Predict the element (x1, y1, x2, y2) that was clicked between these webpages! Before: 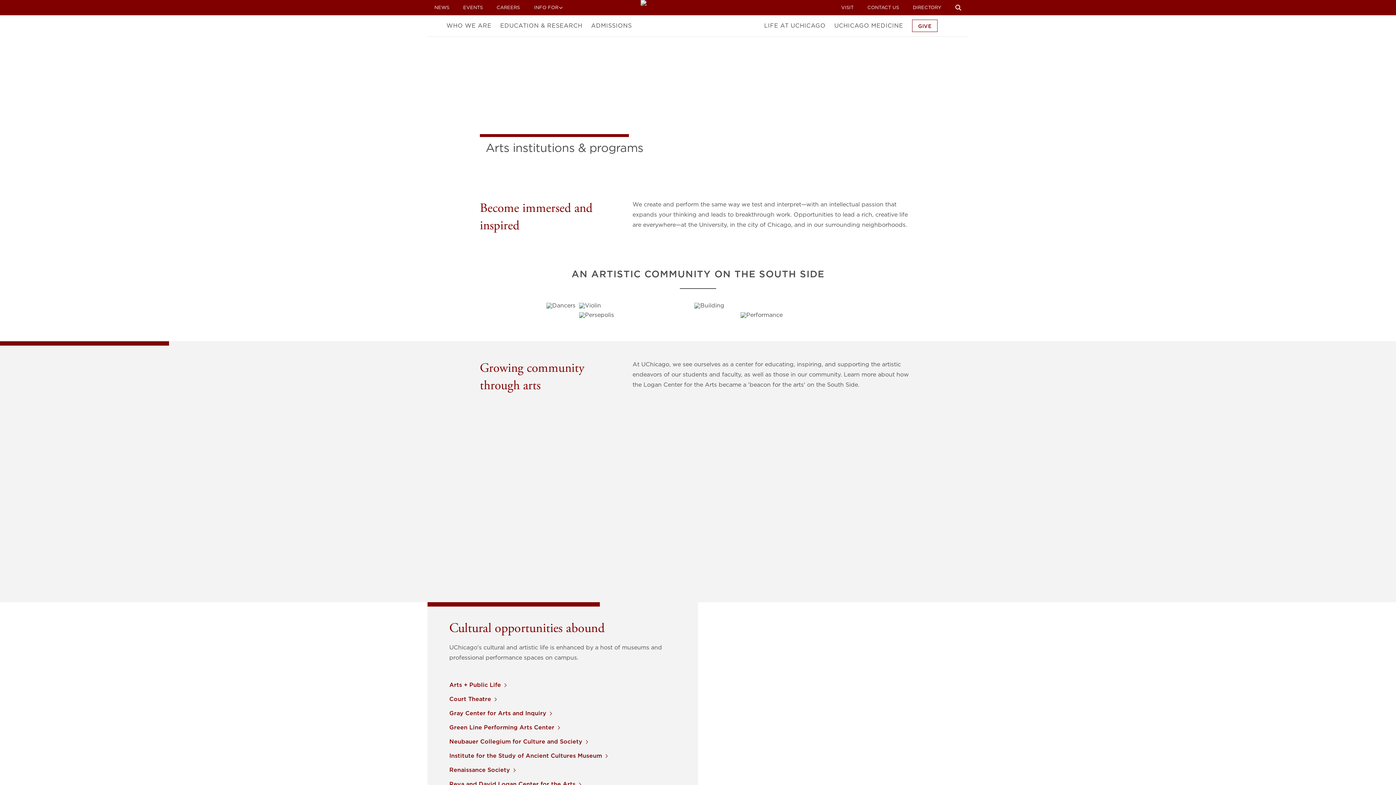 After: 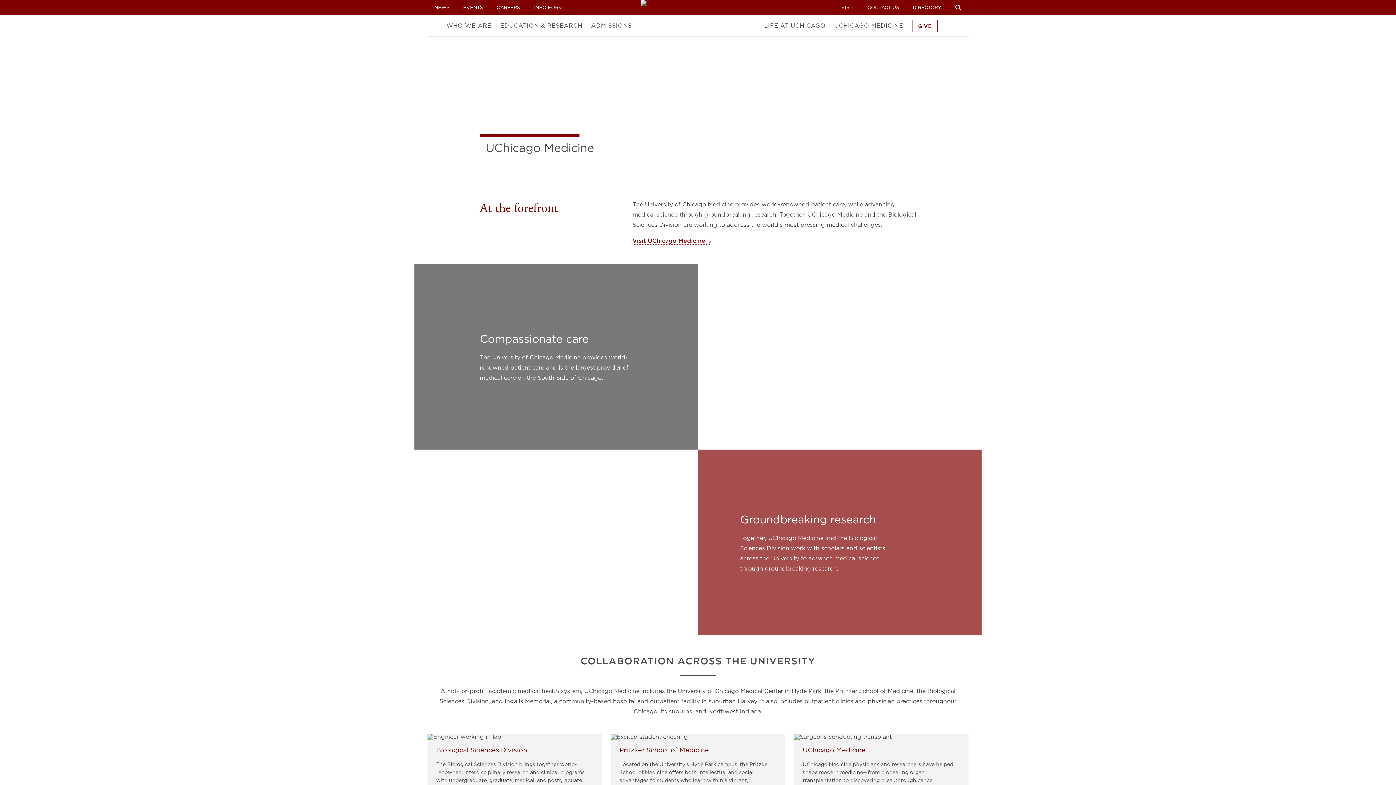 Action: label: UCHICAGO MEDICINE bbox: (834, 19, 903, 32)